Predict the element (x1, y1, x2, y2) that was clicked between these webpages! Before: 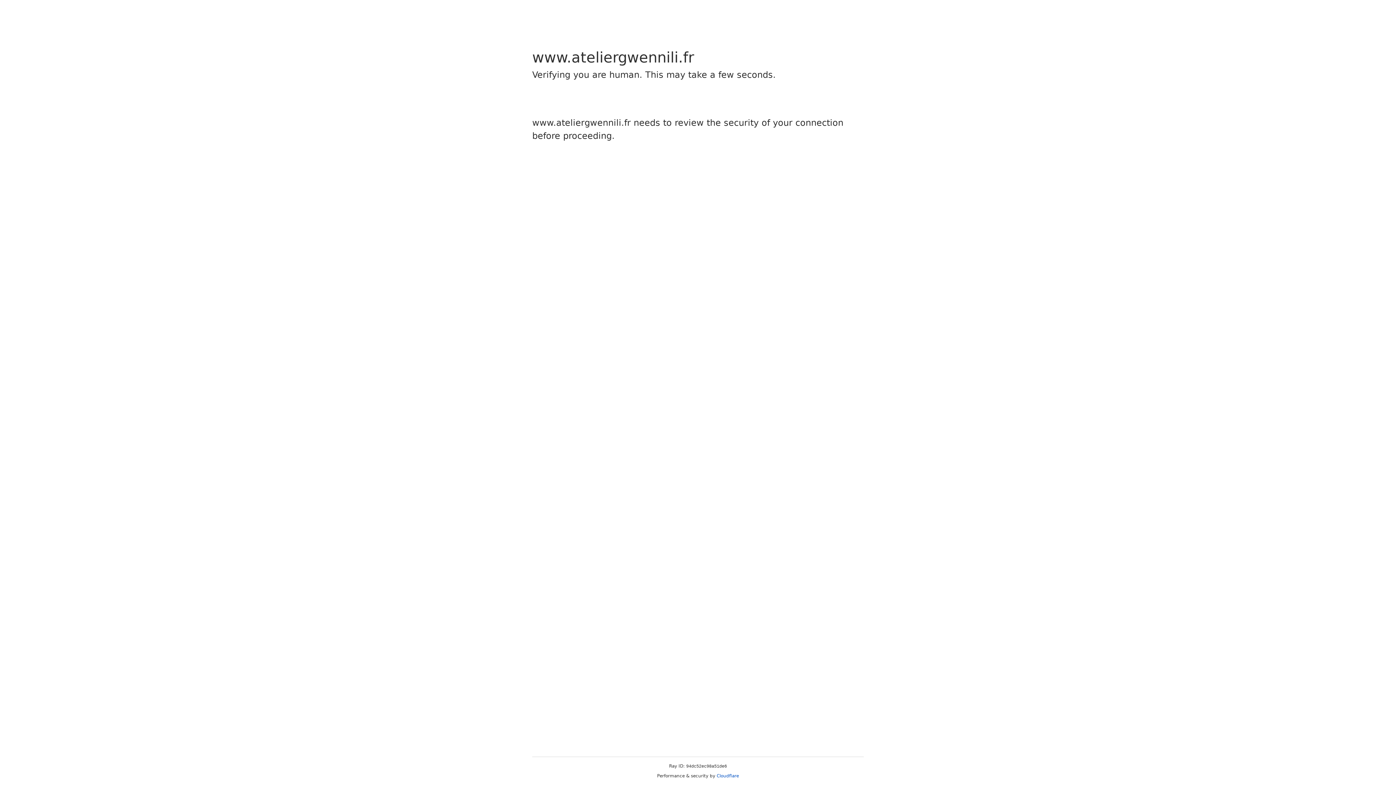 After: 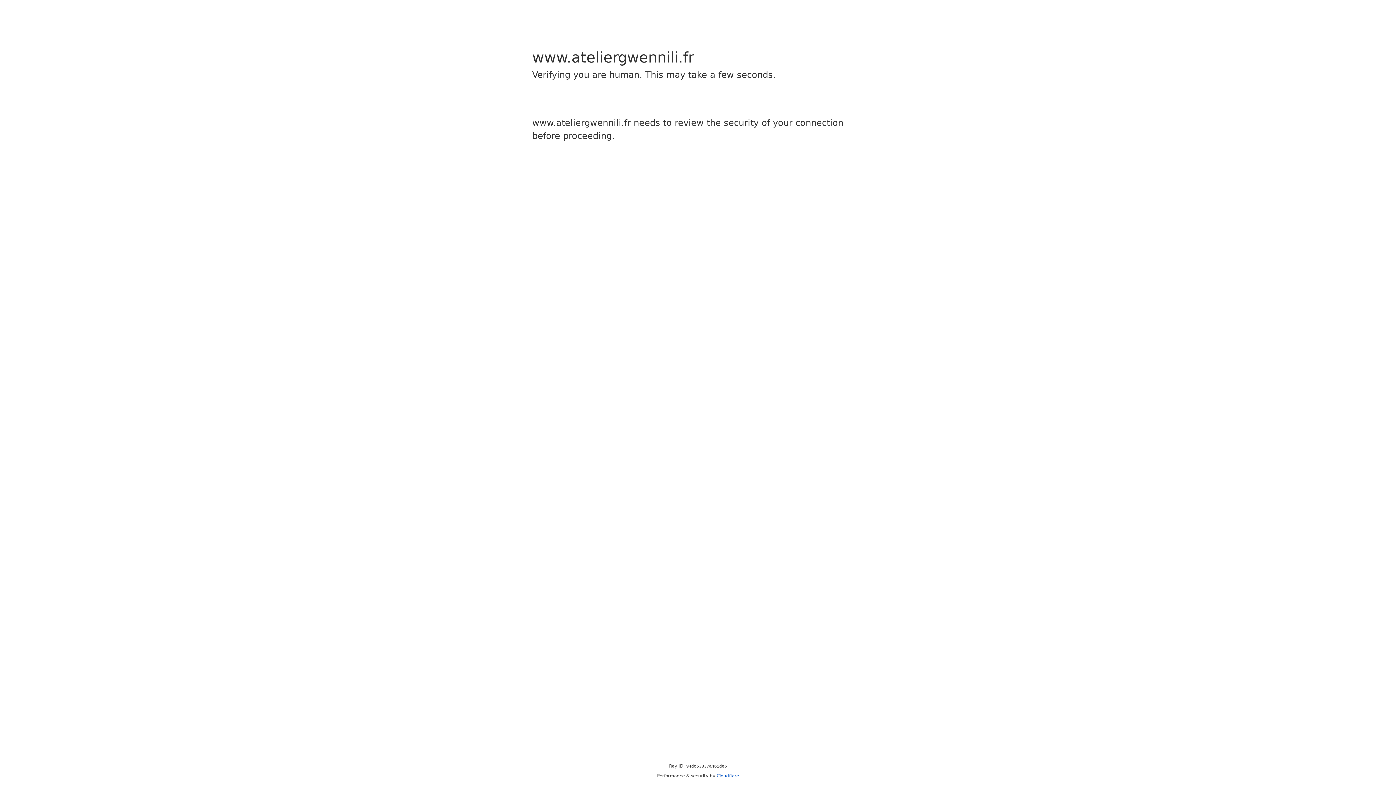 Action: label: Cloudflare bbox: (716, 773, 739, 778)